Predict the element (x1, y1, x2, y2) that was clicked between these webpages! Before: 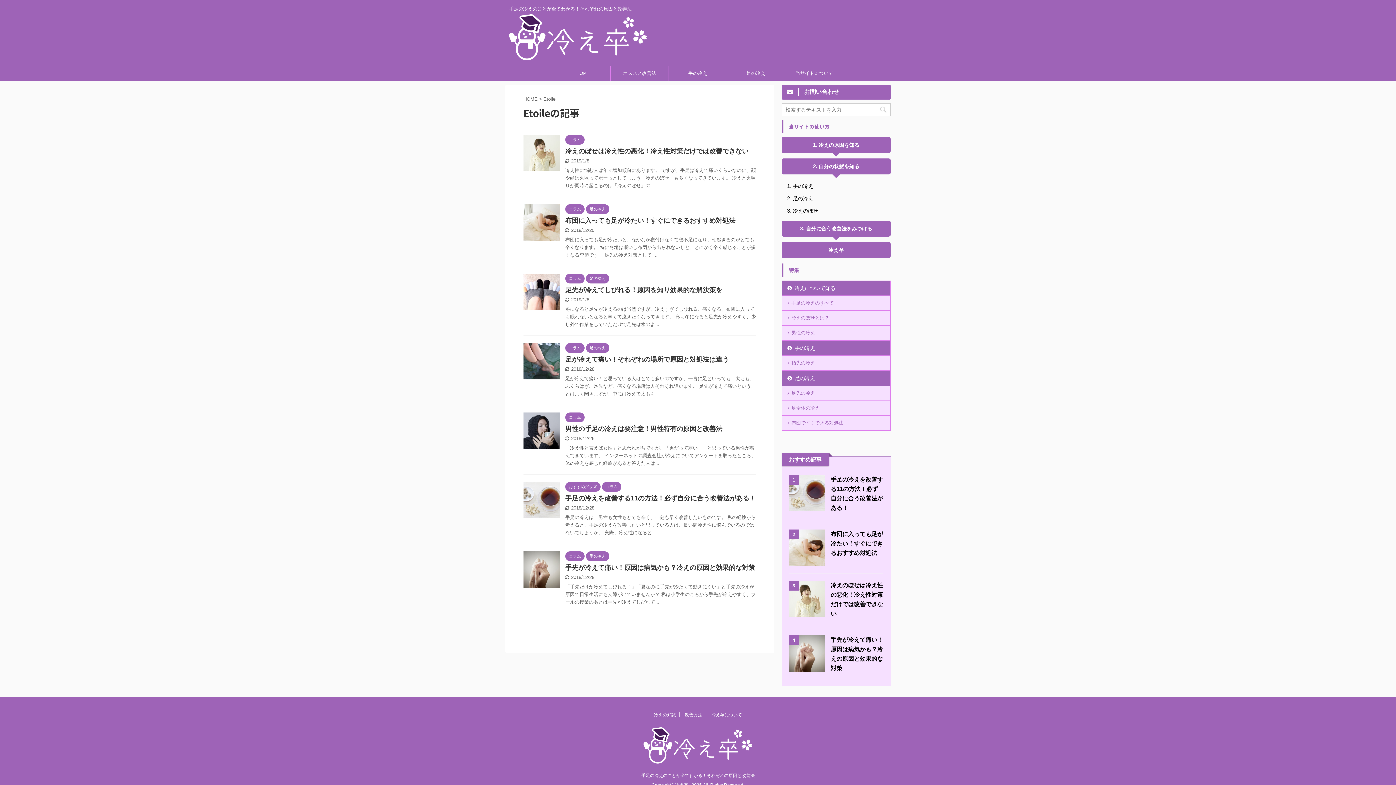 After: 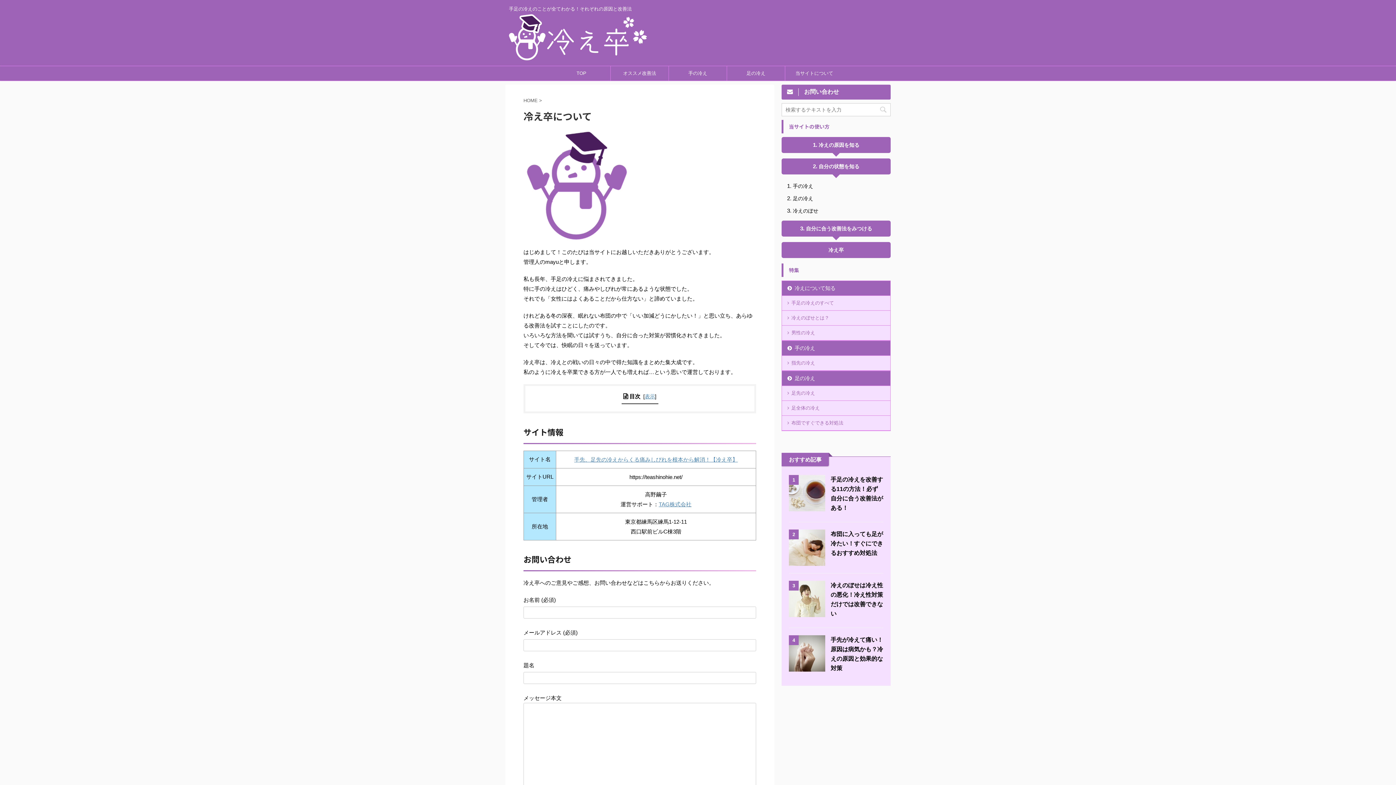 Action: label: 当サイトについて bbox: (785, 66, 843, 80)